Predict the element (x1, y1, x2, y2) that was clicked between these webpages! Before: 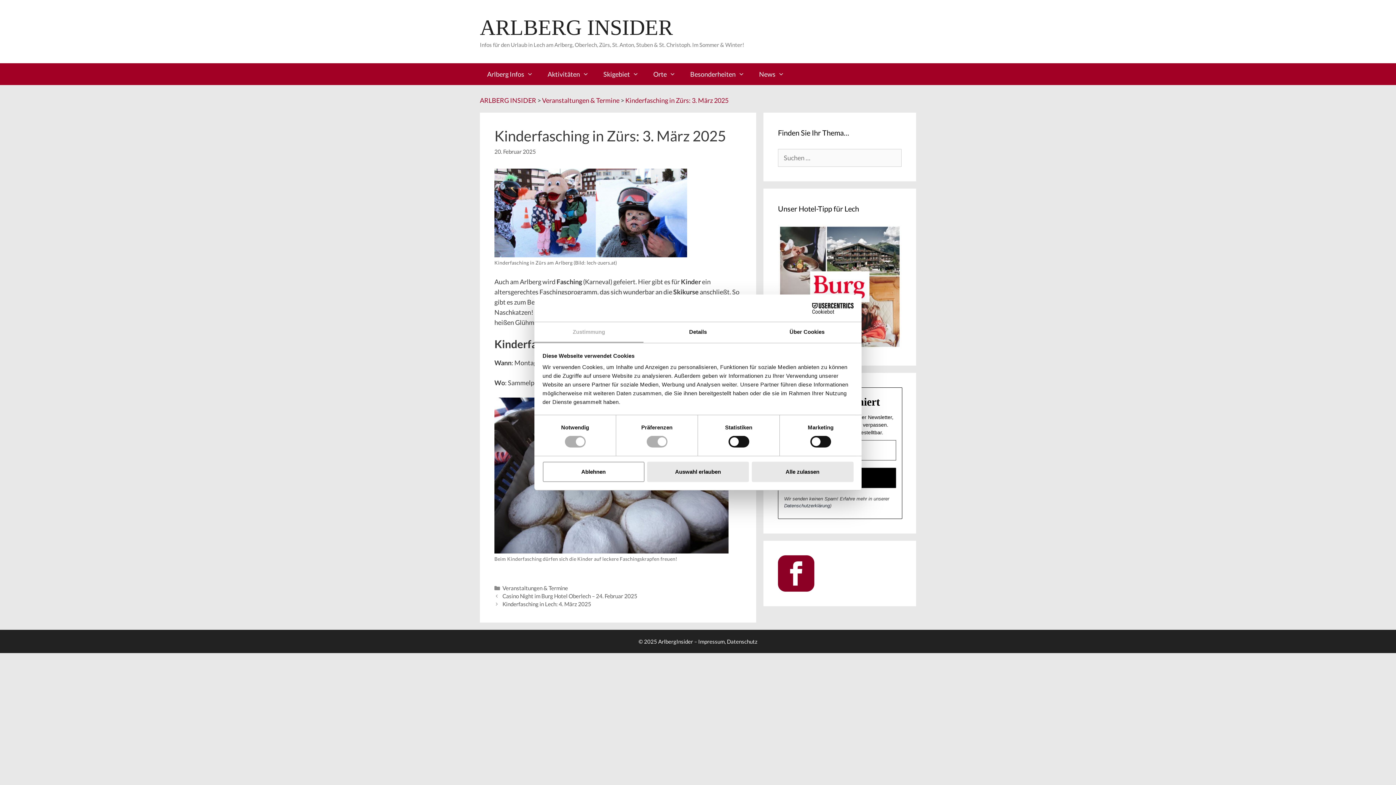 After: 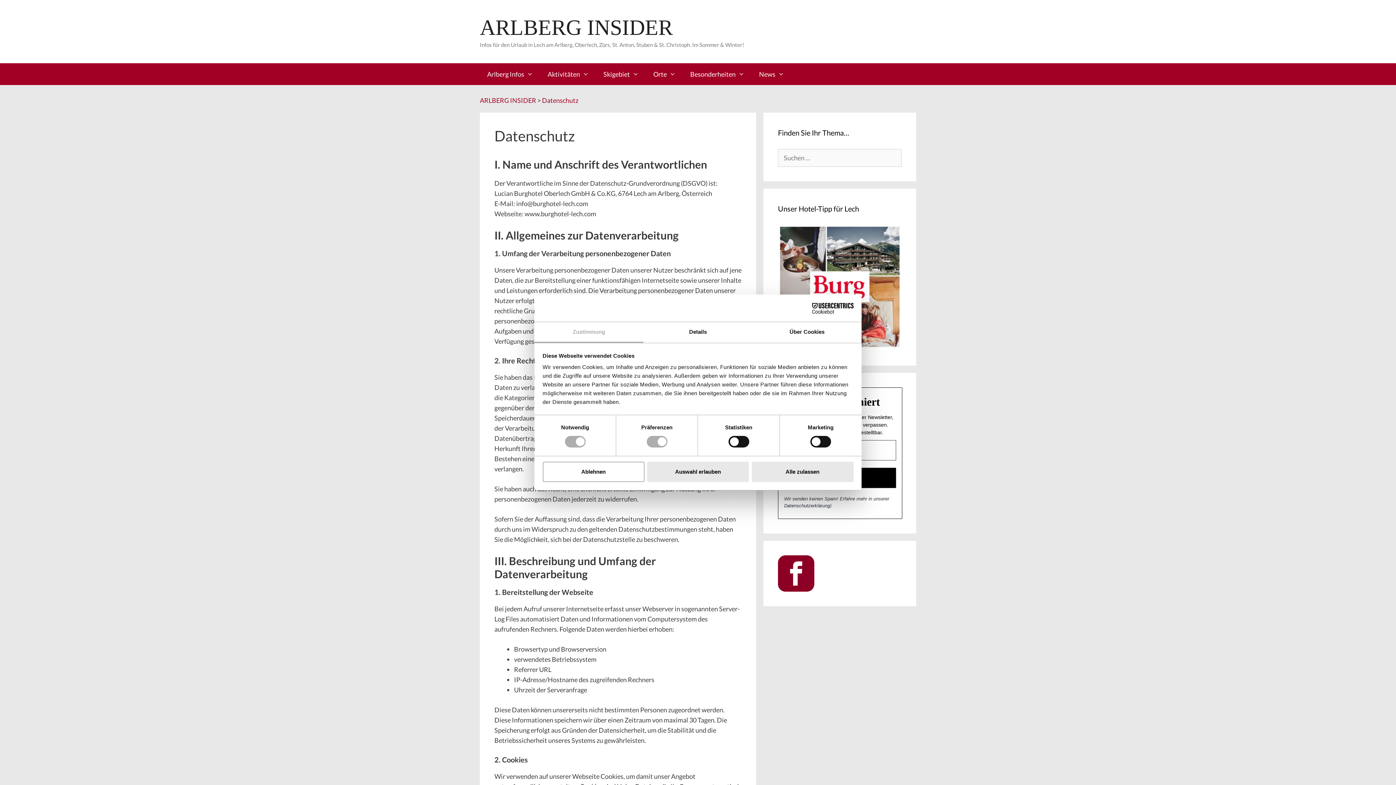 Action: label: Datenschutzerklärung bbox: (784, 503, 830, 508)